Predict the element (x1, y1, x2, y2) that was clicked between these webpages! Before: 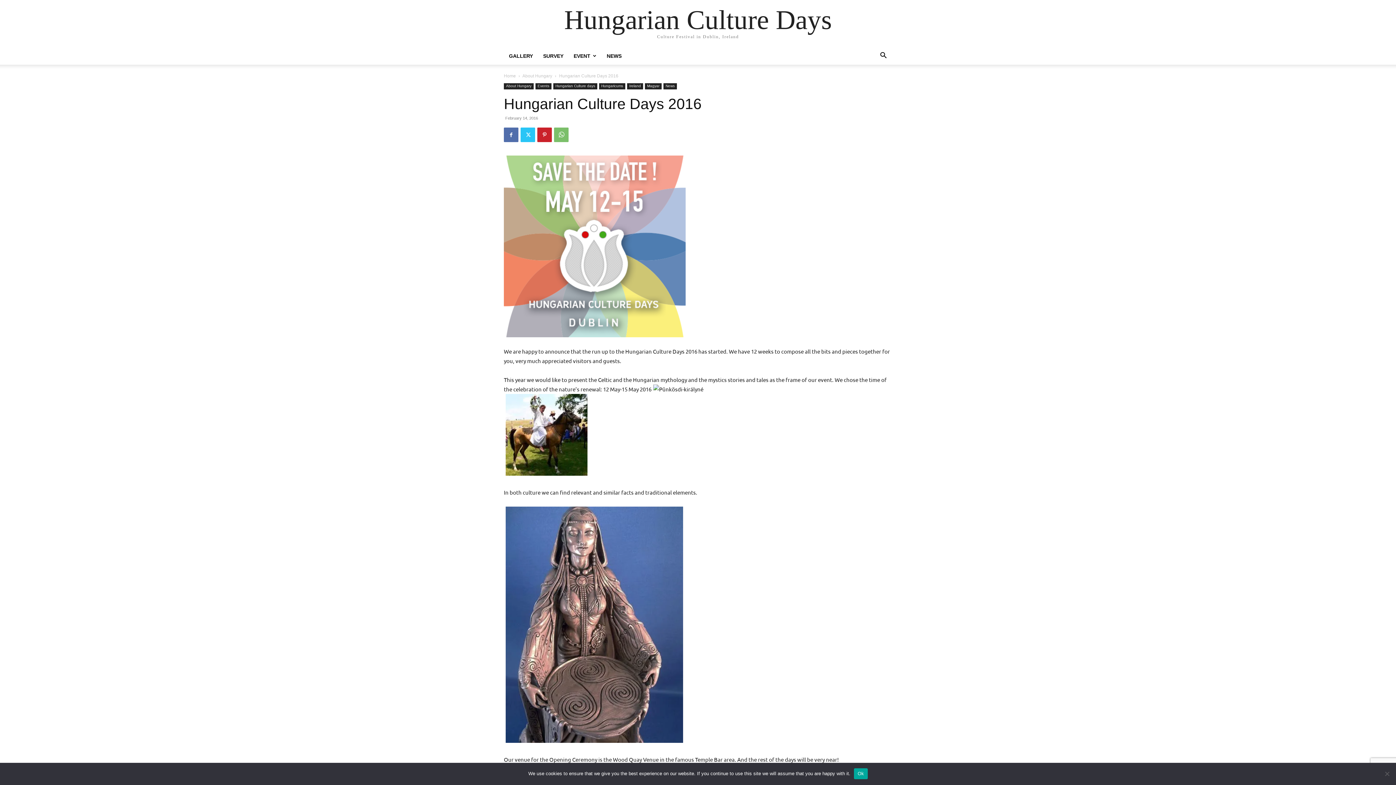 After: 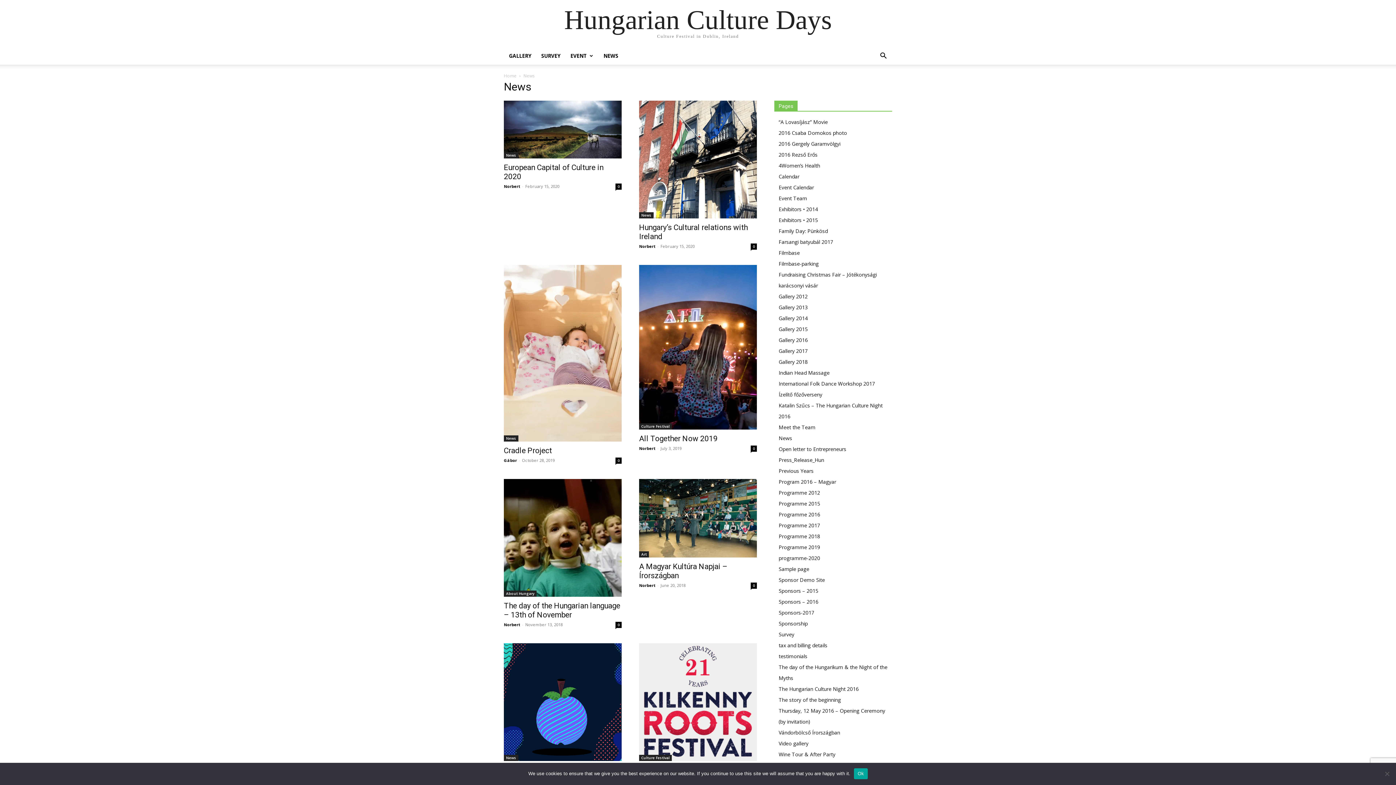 Action: label: News bbox: (663, 83, 677, 89)